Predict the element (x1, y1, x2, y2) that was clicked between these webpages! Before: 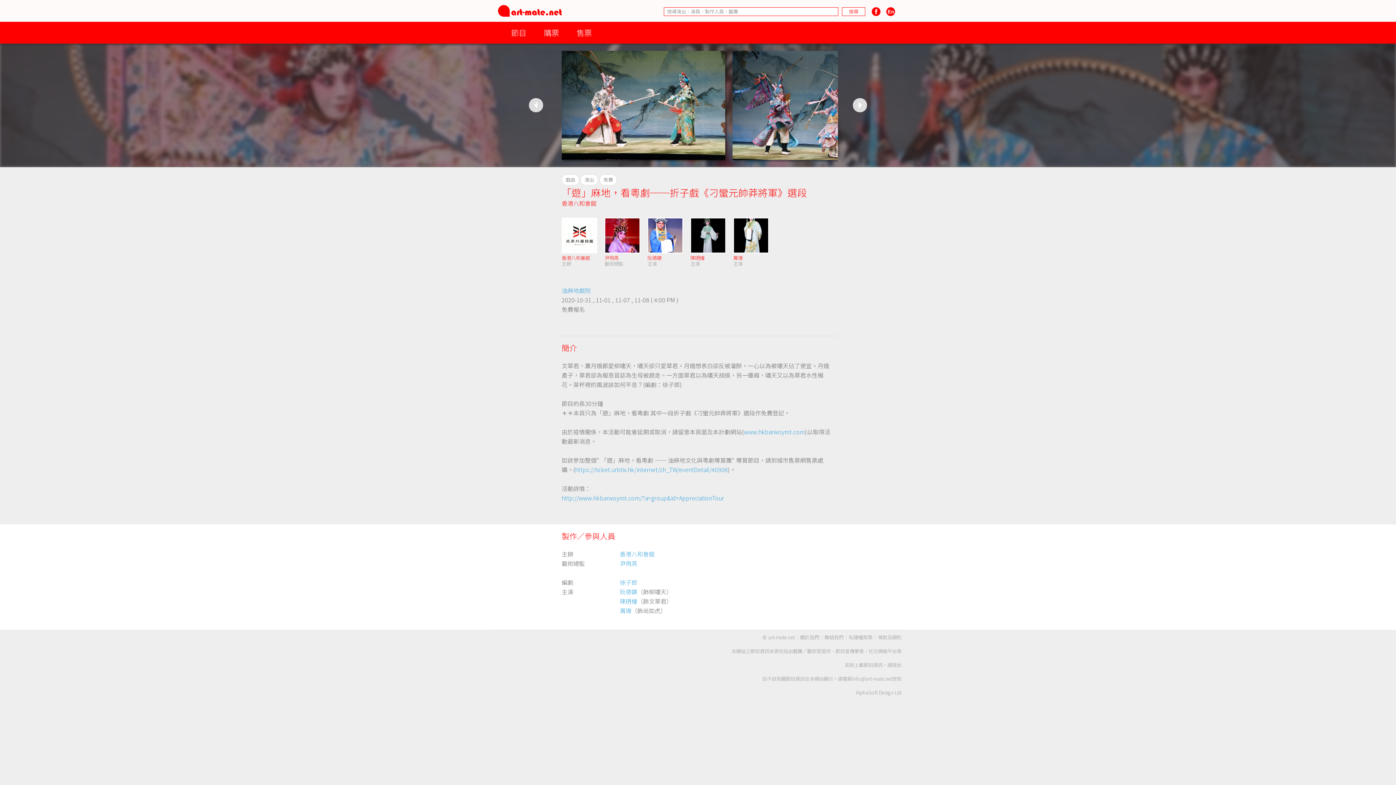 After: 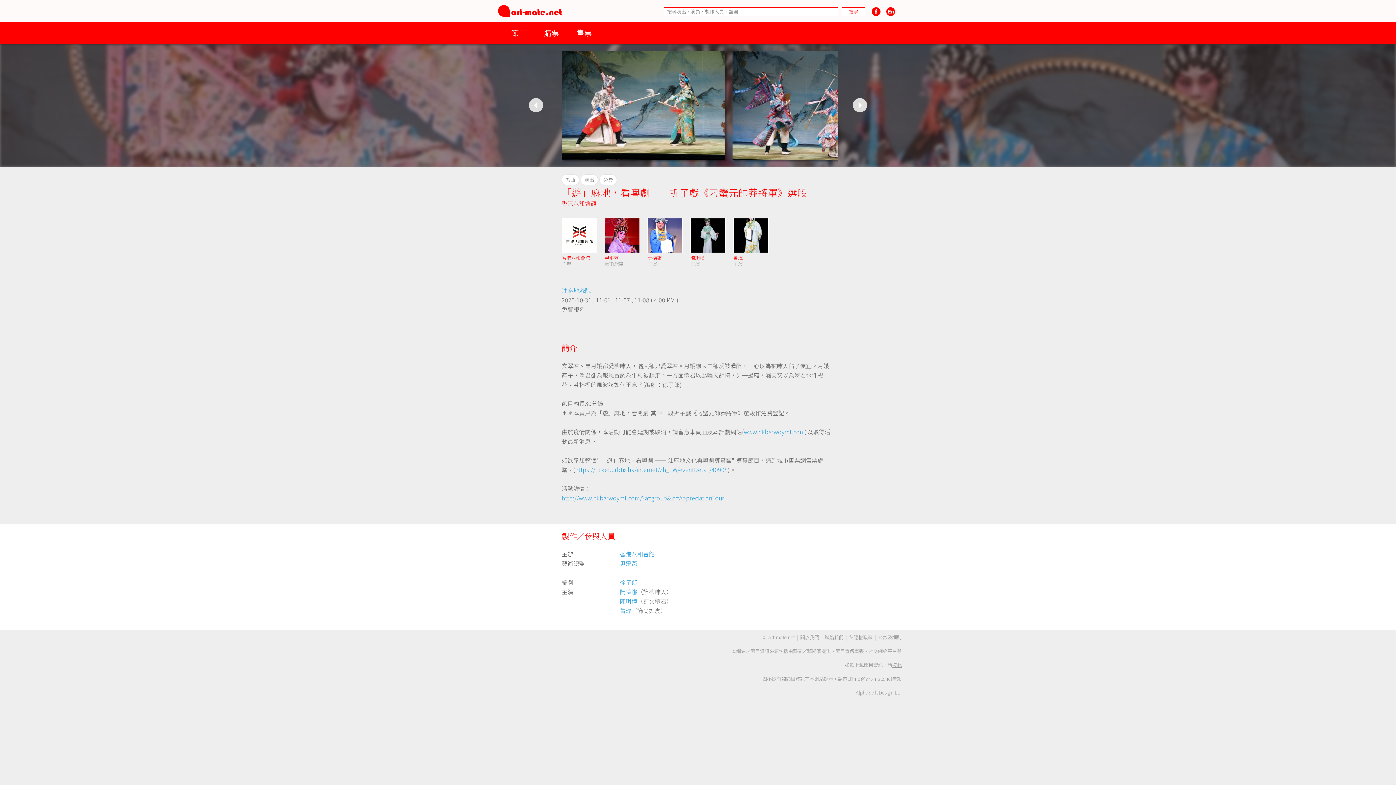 Action: label: 按此 bbox: (892, 661, 901, 668)